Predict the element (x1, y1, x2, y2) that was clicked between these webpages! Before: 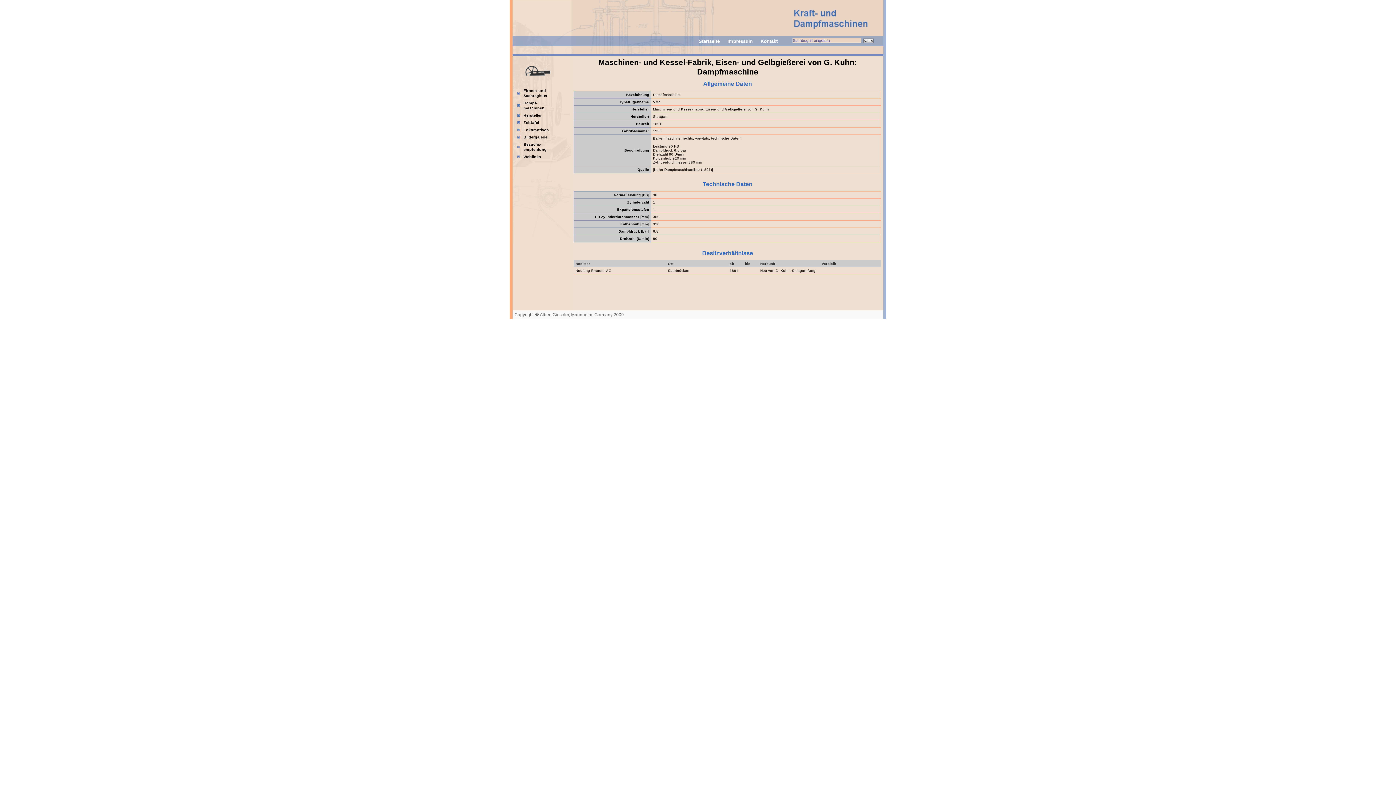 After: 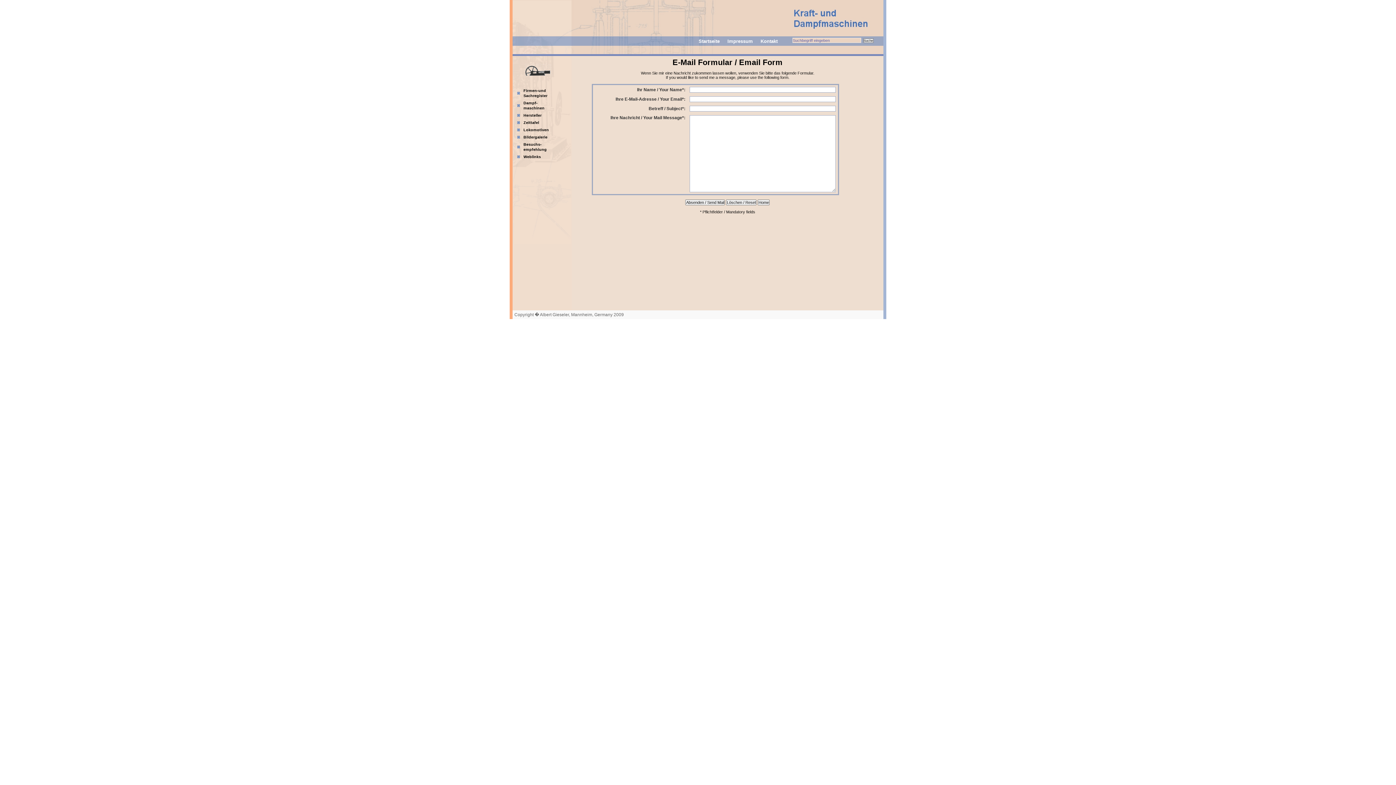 Action: bbox: (756, 36, 781, 45) label: Kontakt